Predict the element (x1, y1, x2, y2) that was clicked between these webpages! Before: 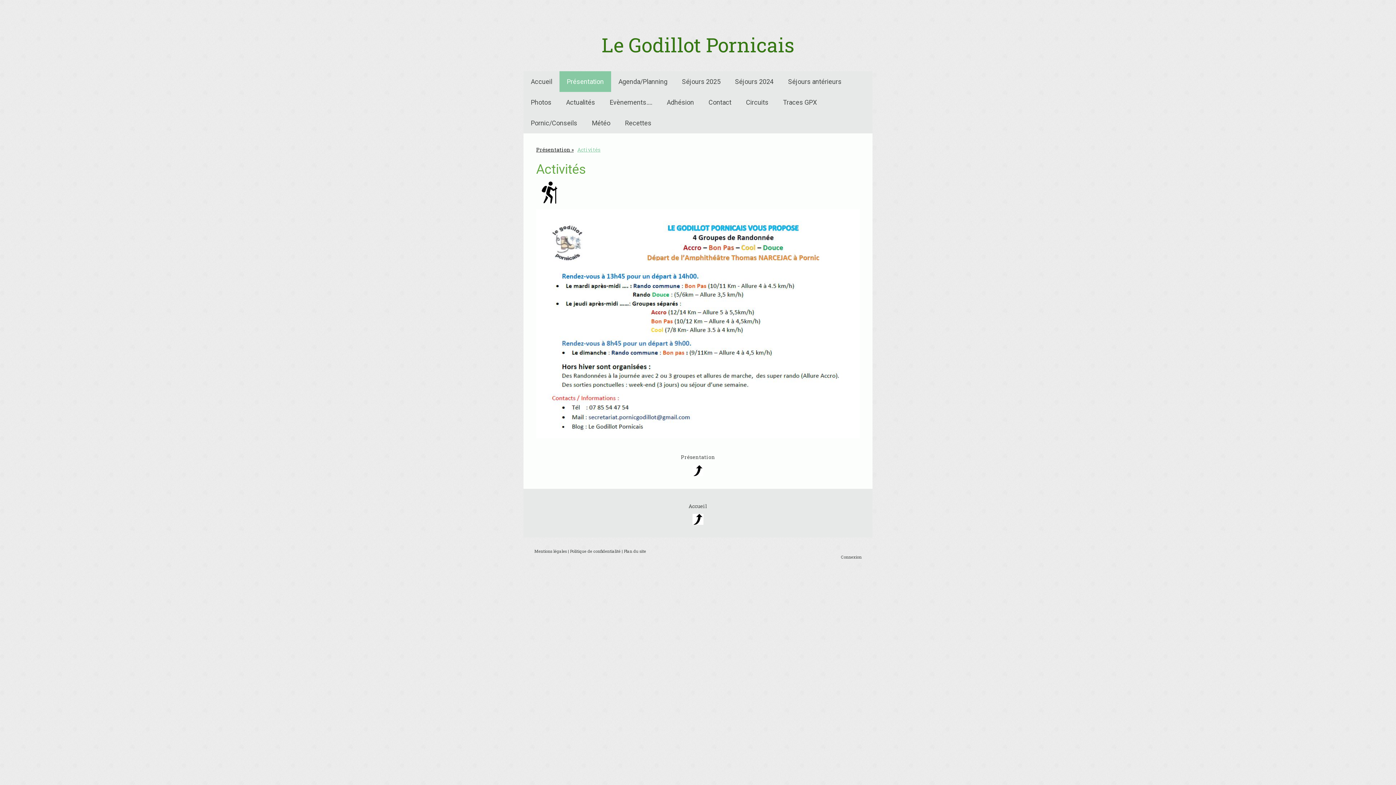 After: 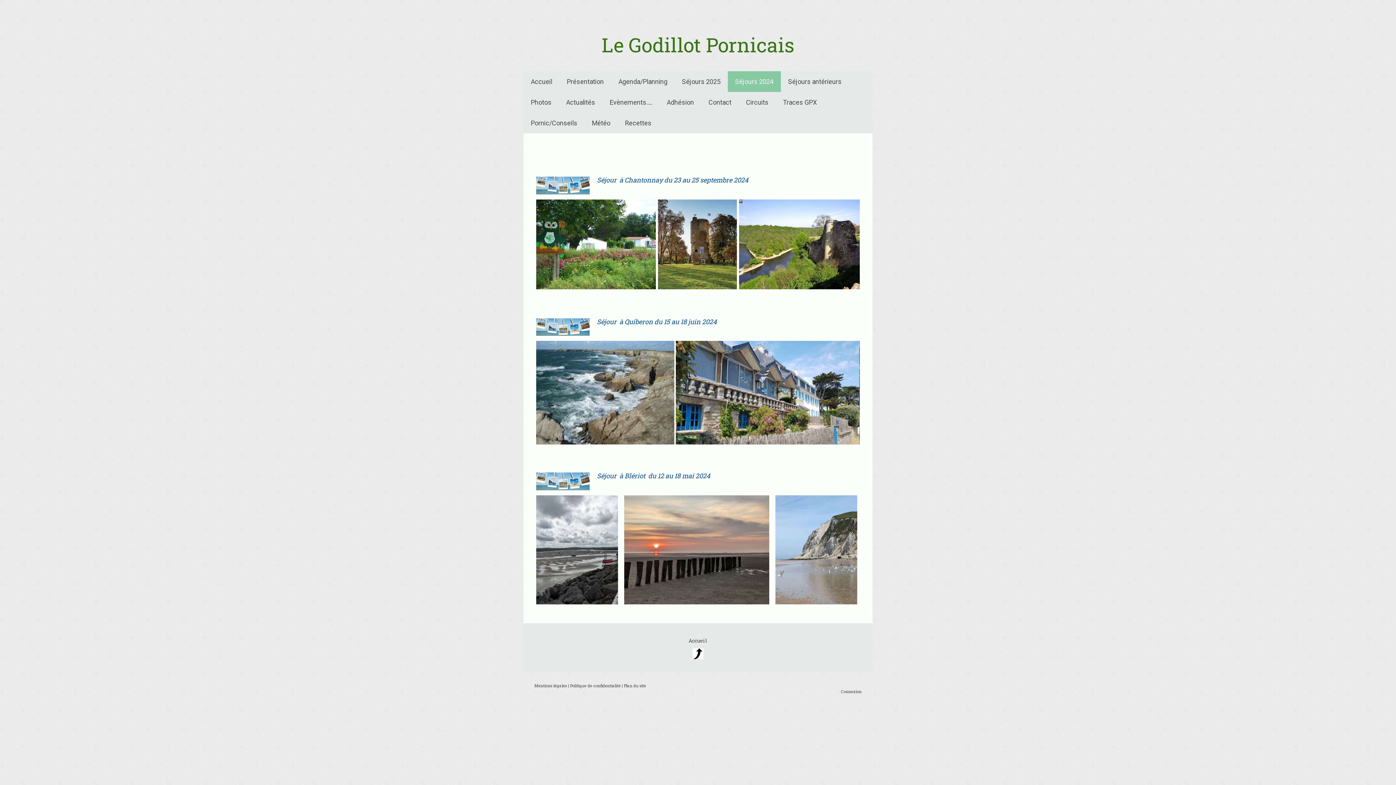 Action: label: Séjours 2024 bbox: (728, 71, 781, 92)